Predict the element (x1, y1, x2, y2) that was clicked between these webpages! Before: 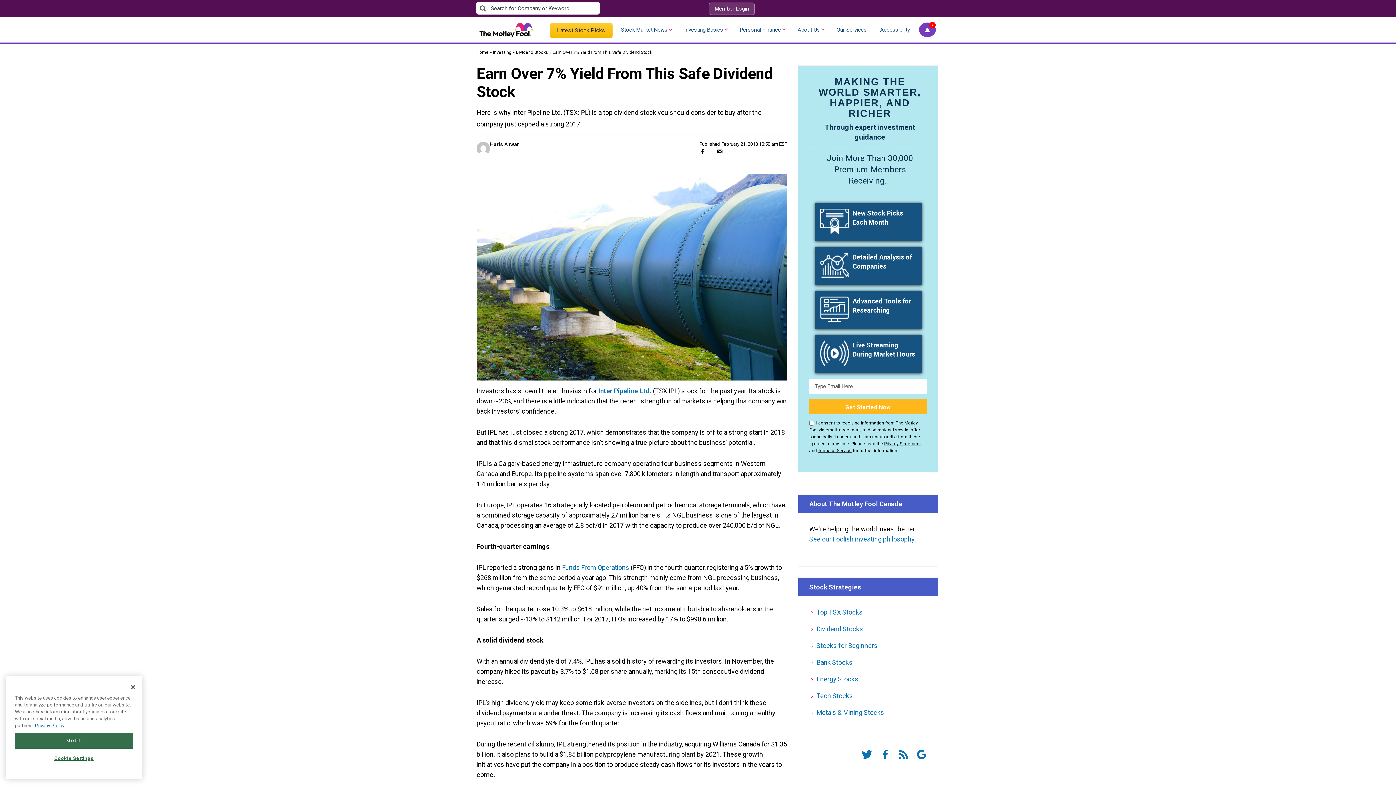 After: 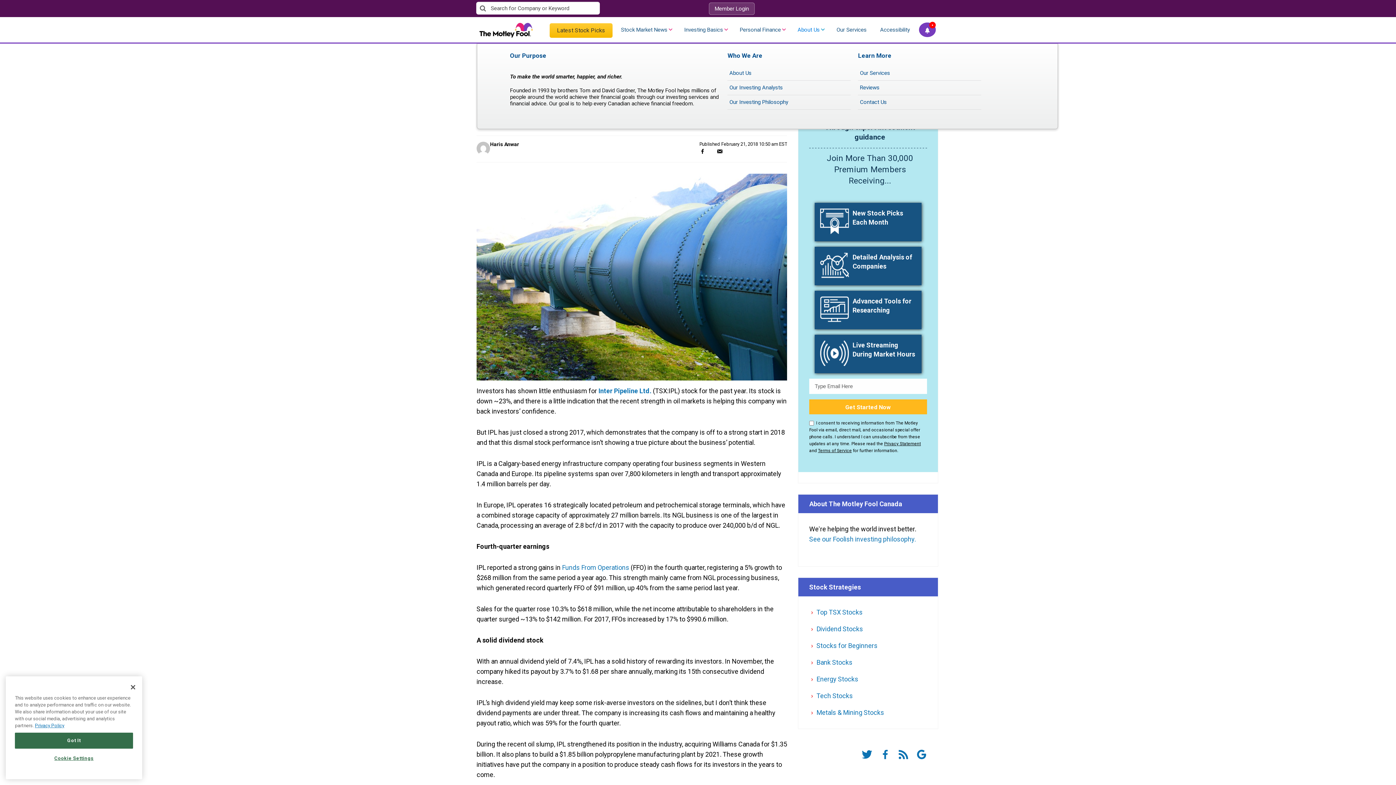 Action: bbox: (794, 17, 829, 42) label: About Us